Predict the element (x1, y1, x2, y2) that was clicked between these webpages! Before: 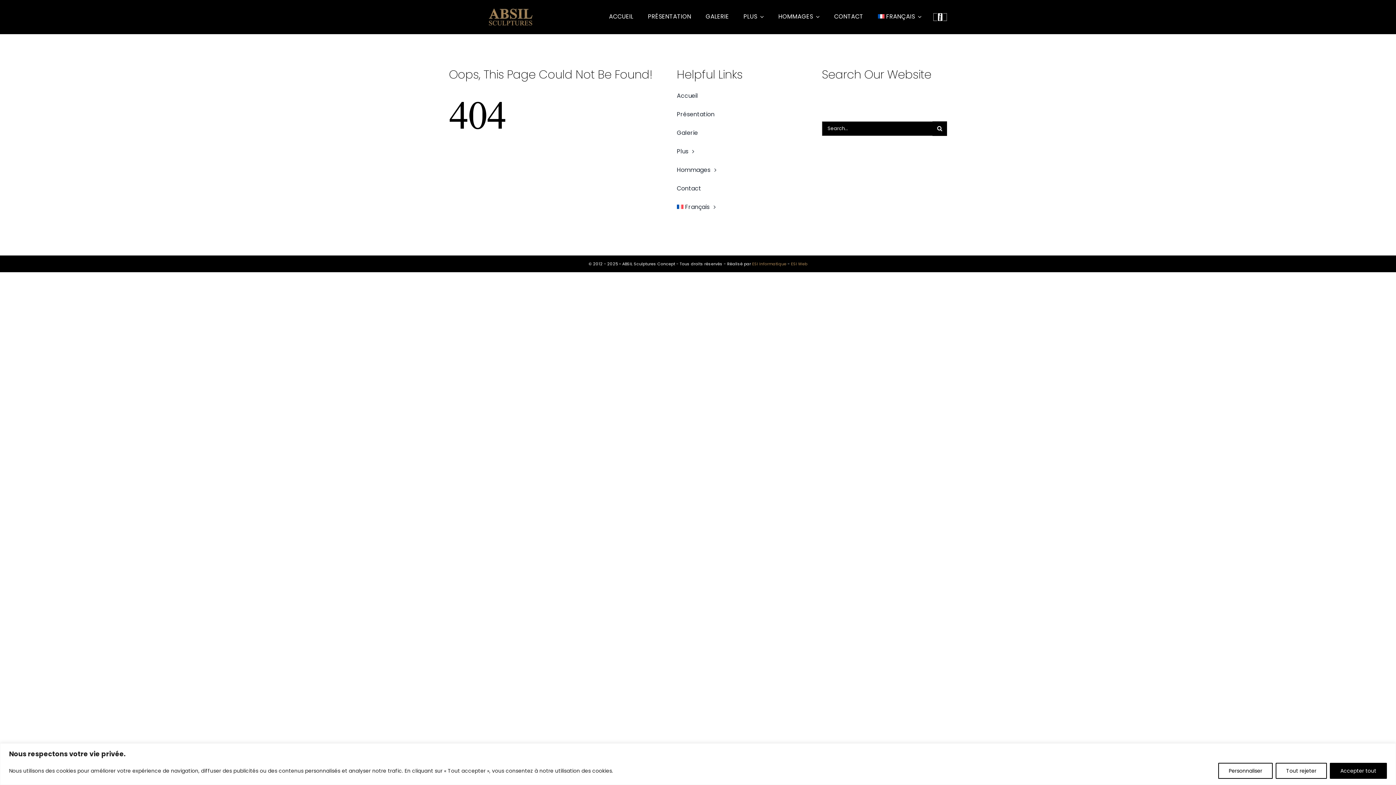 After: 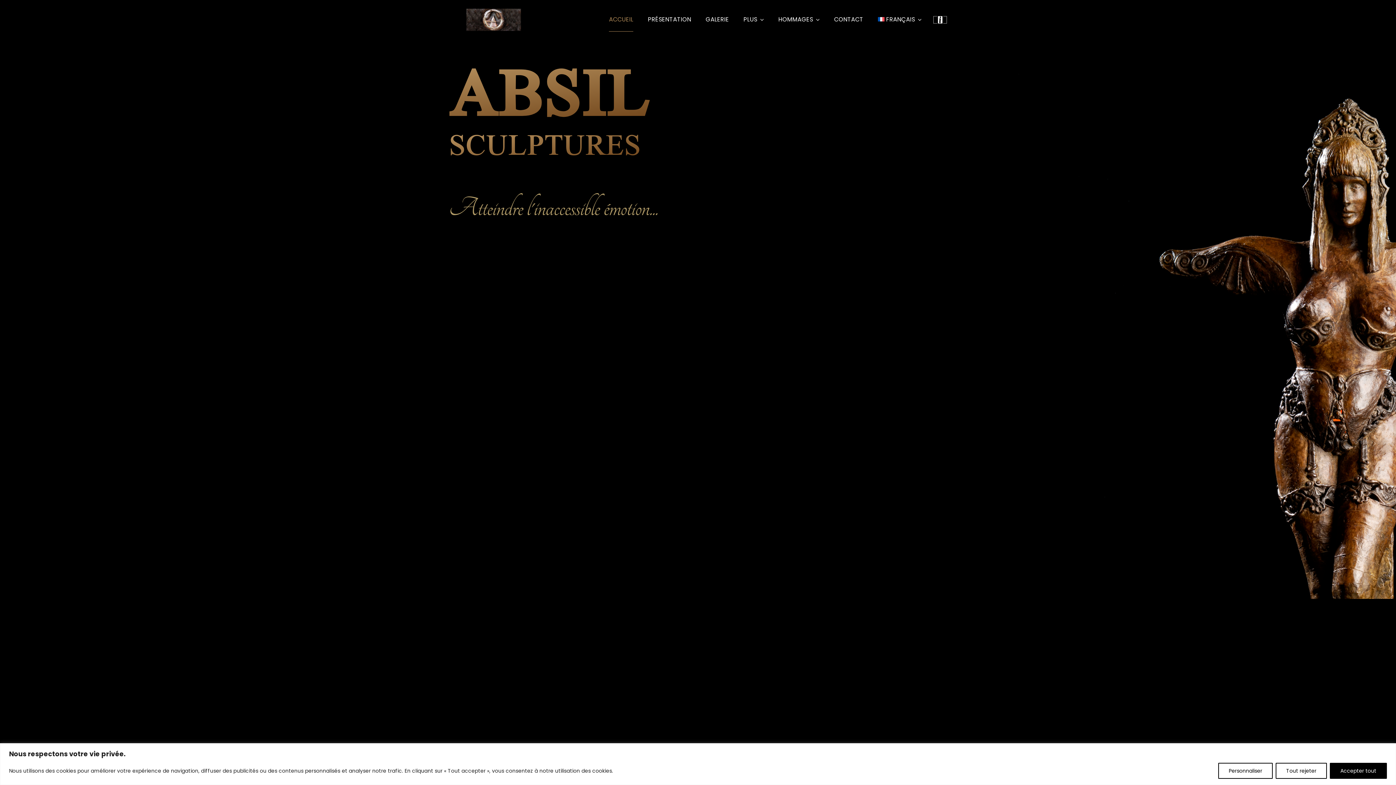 Action: bbox: (878, 5, 921, 28) label: FRANÇAIS